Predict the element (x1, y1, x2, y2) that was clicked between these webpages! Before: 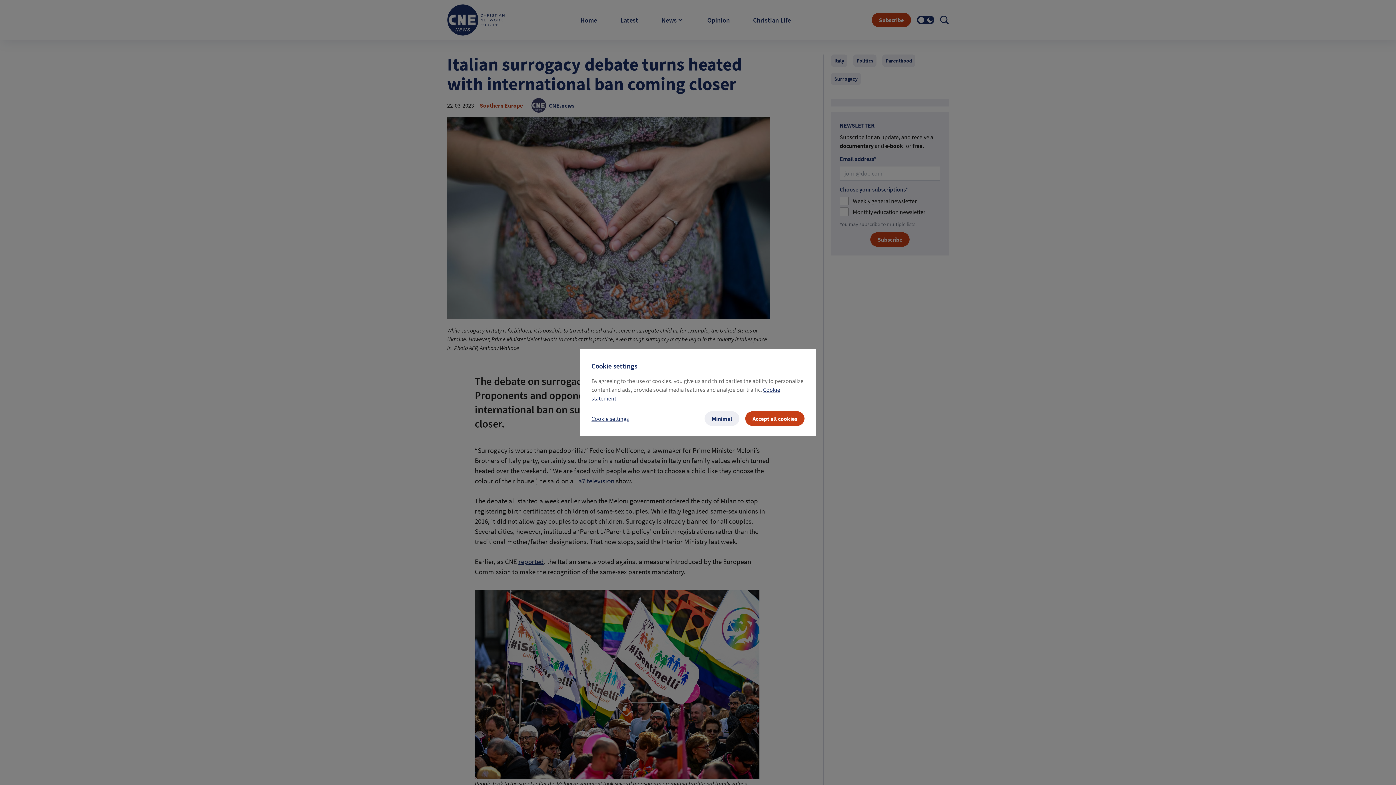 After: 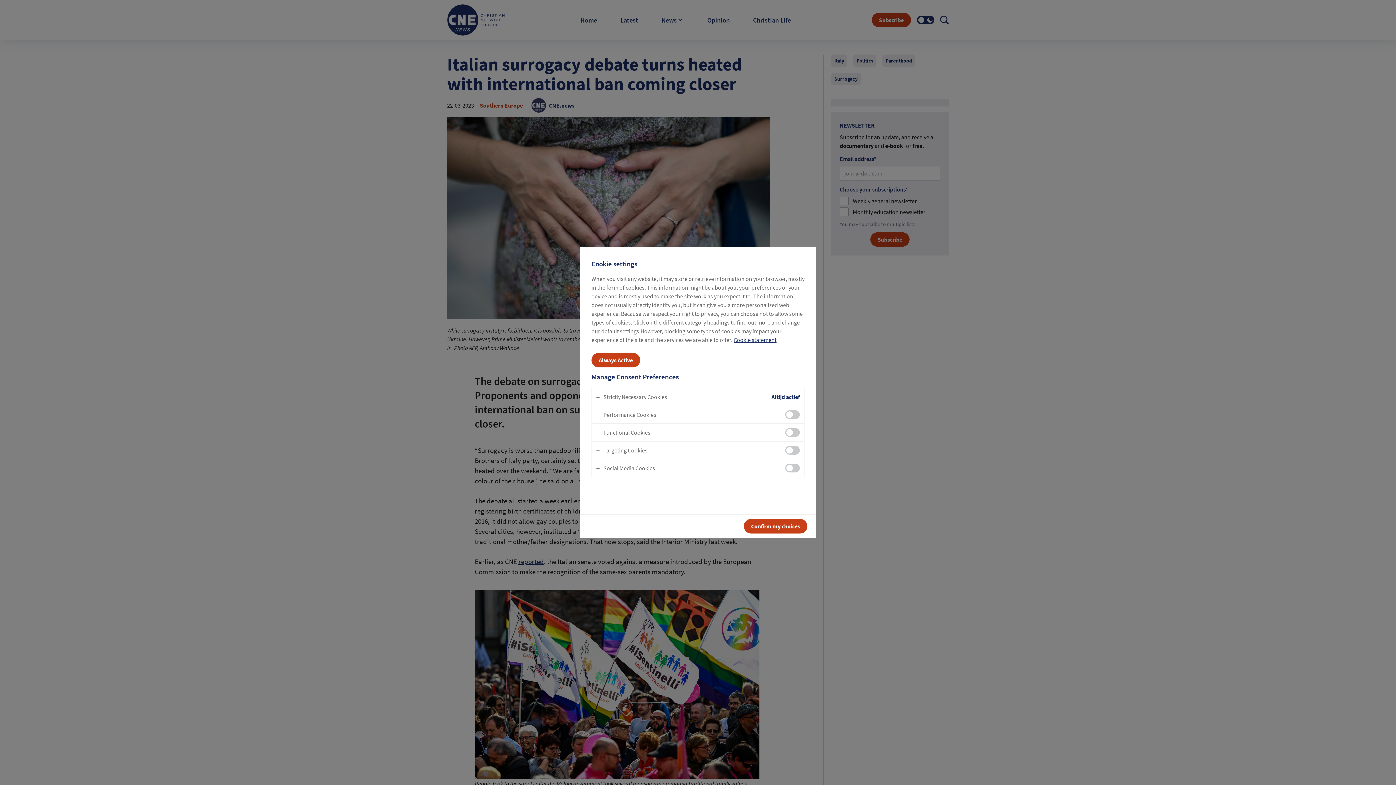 Action: bbox: (591, 412, 629, 425) label: Cookie settings